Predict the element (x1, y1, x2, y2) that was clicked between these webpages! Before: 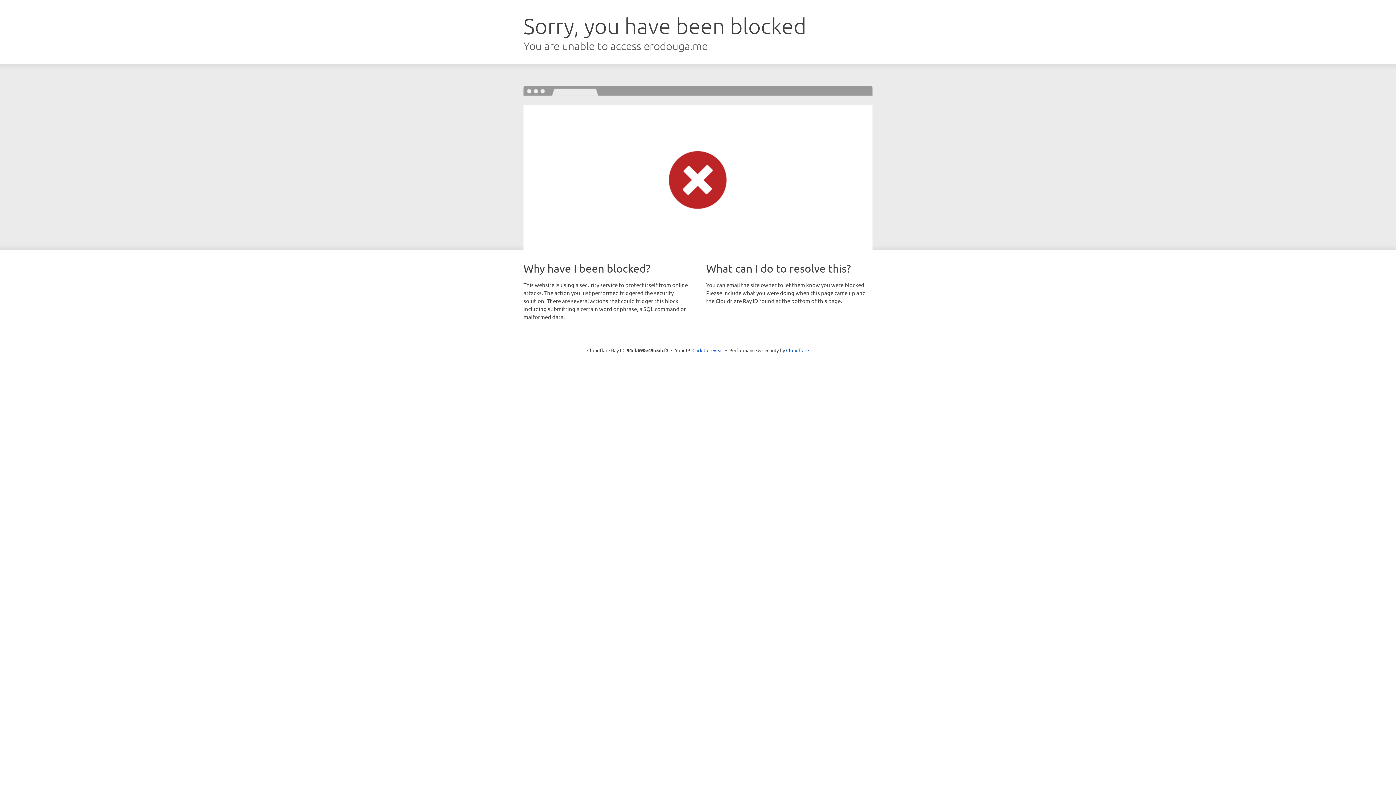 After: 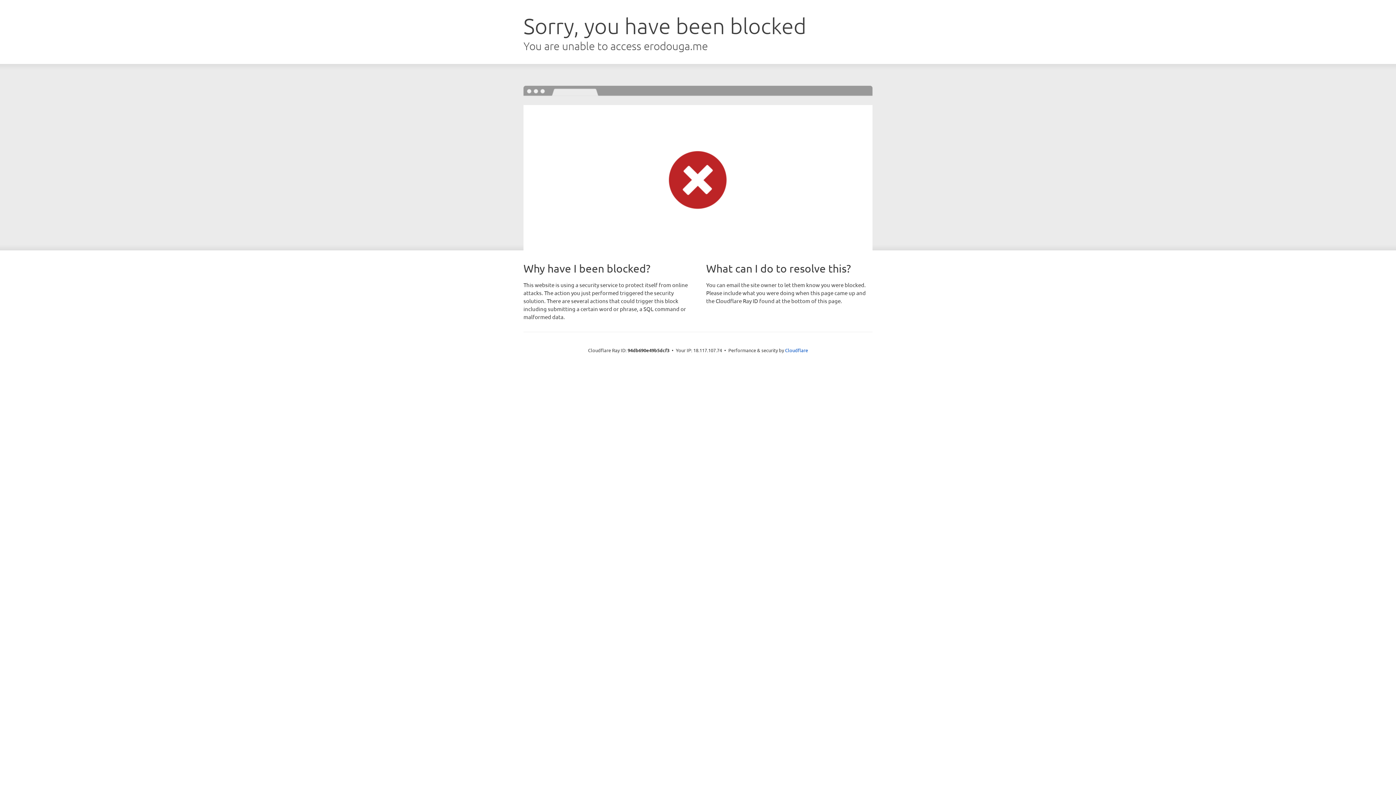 Action: label: Click to reveal bbox: (692, 346, 723, 353)